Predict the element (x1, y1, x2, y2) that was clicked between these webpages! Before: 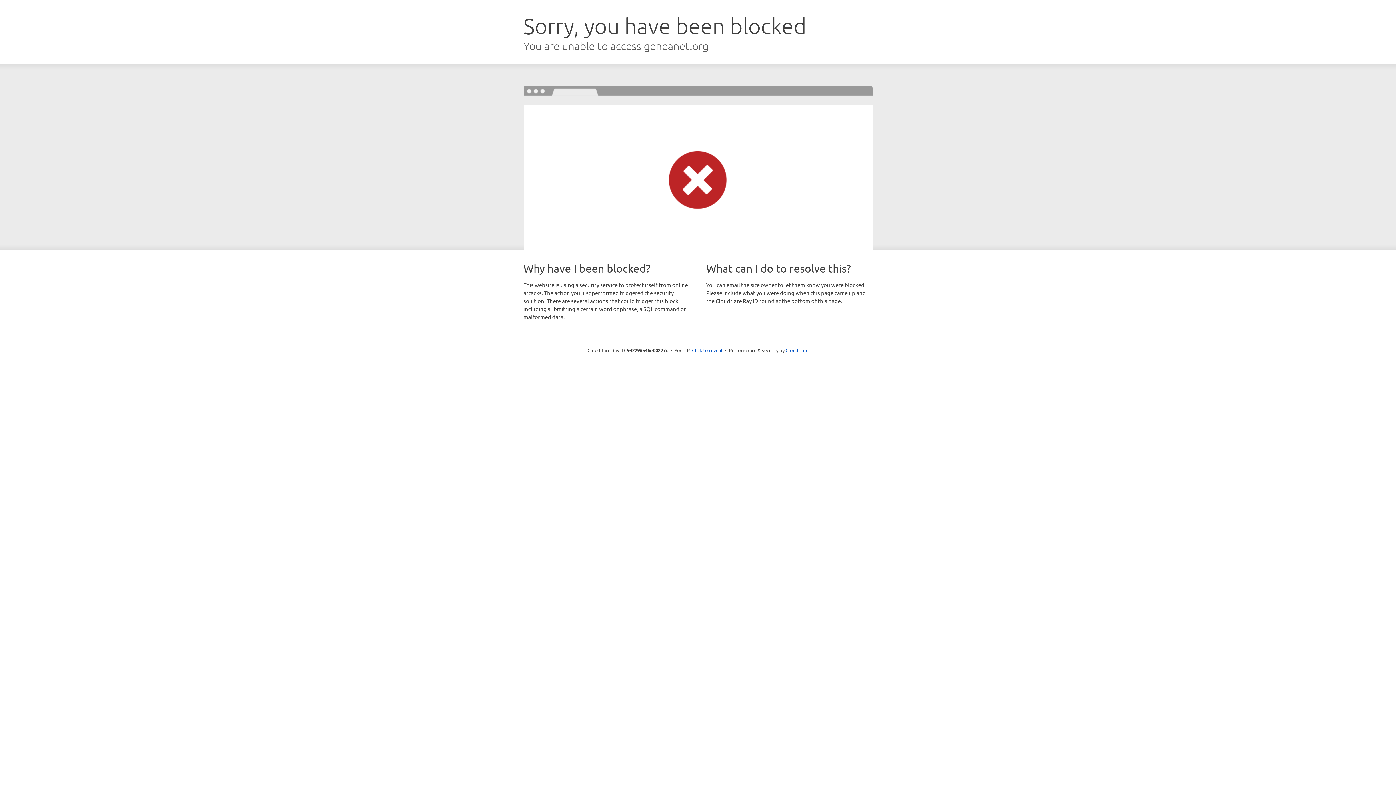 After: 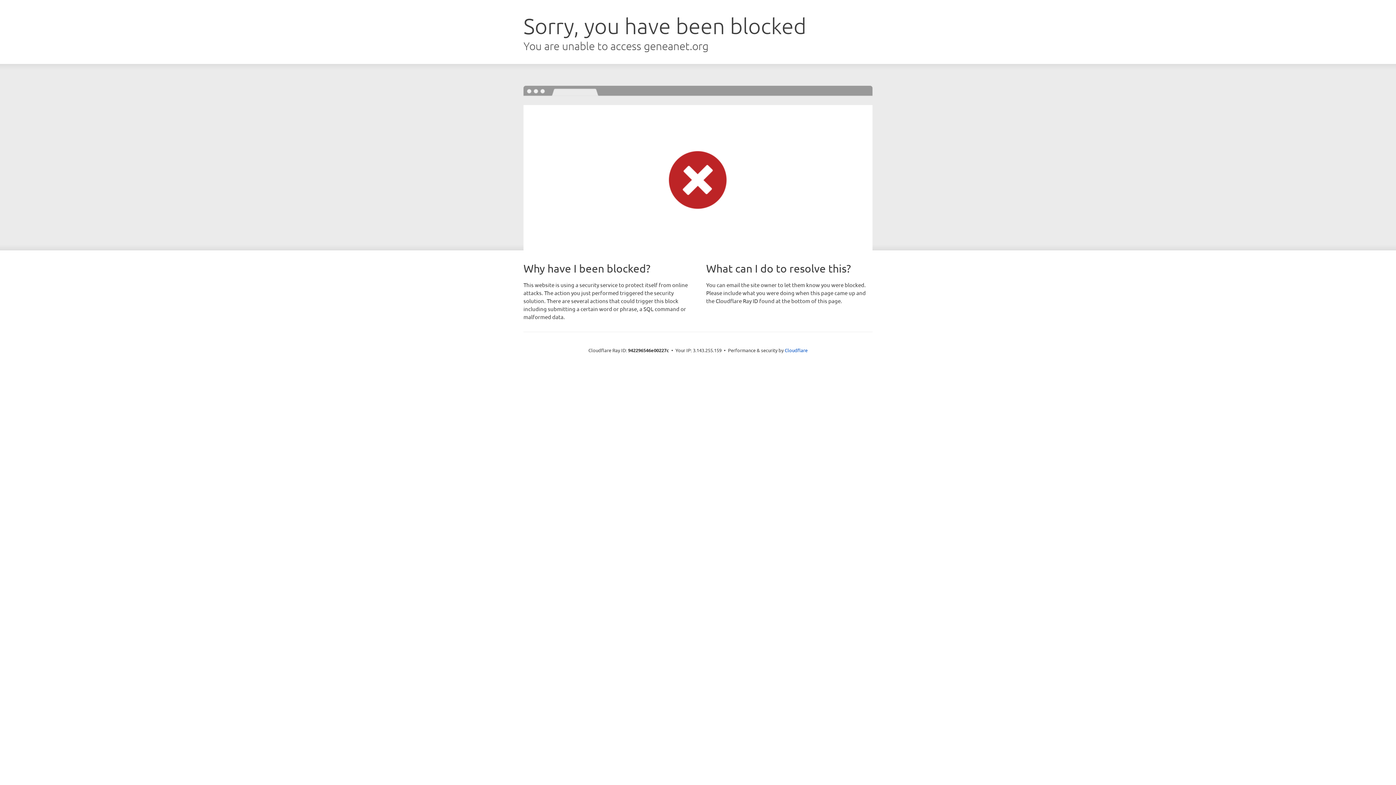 Action: bbox: (692, 346, 722, 353) label: Click to reveal